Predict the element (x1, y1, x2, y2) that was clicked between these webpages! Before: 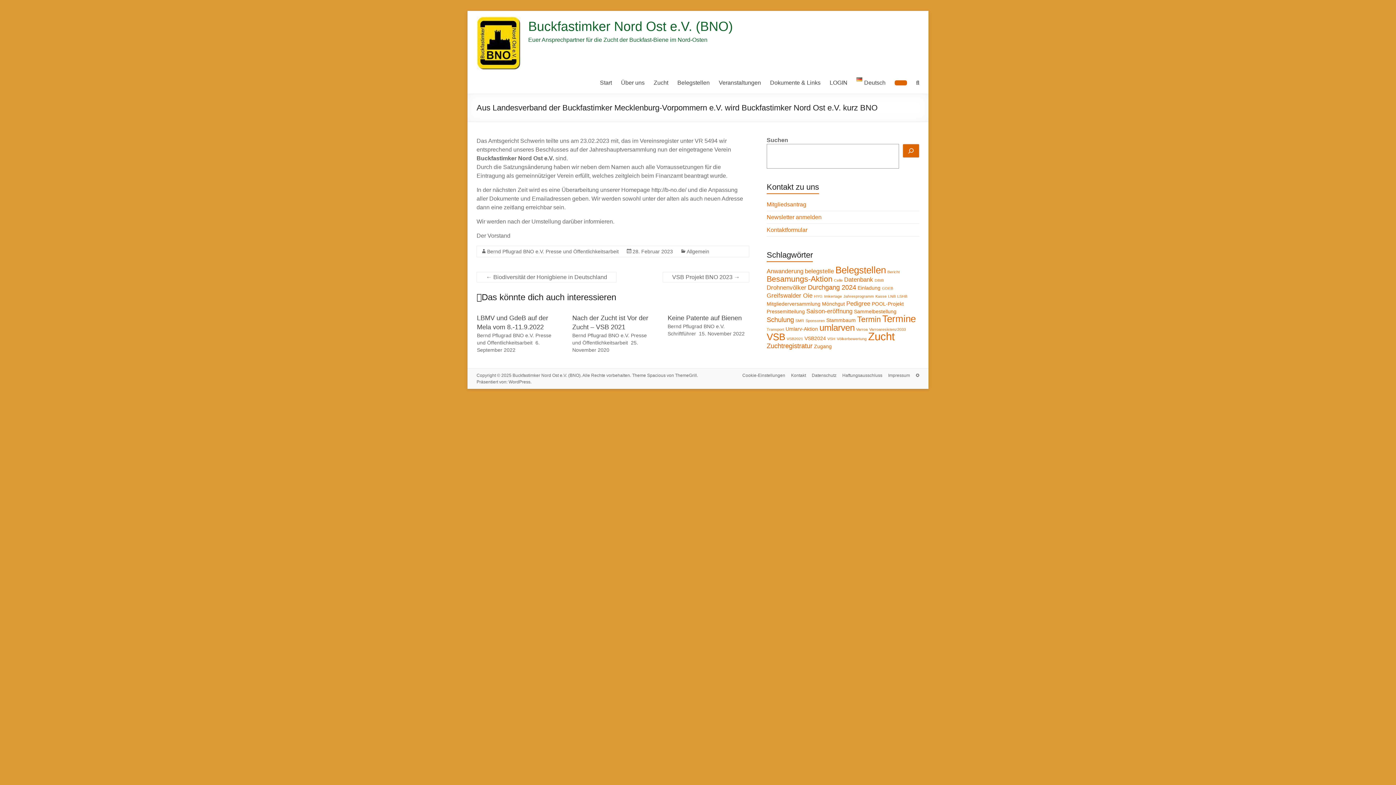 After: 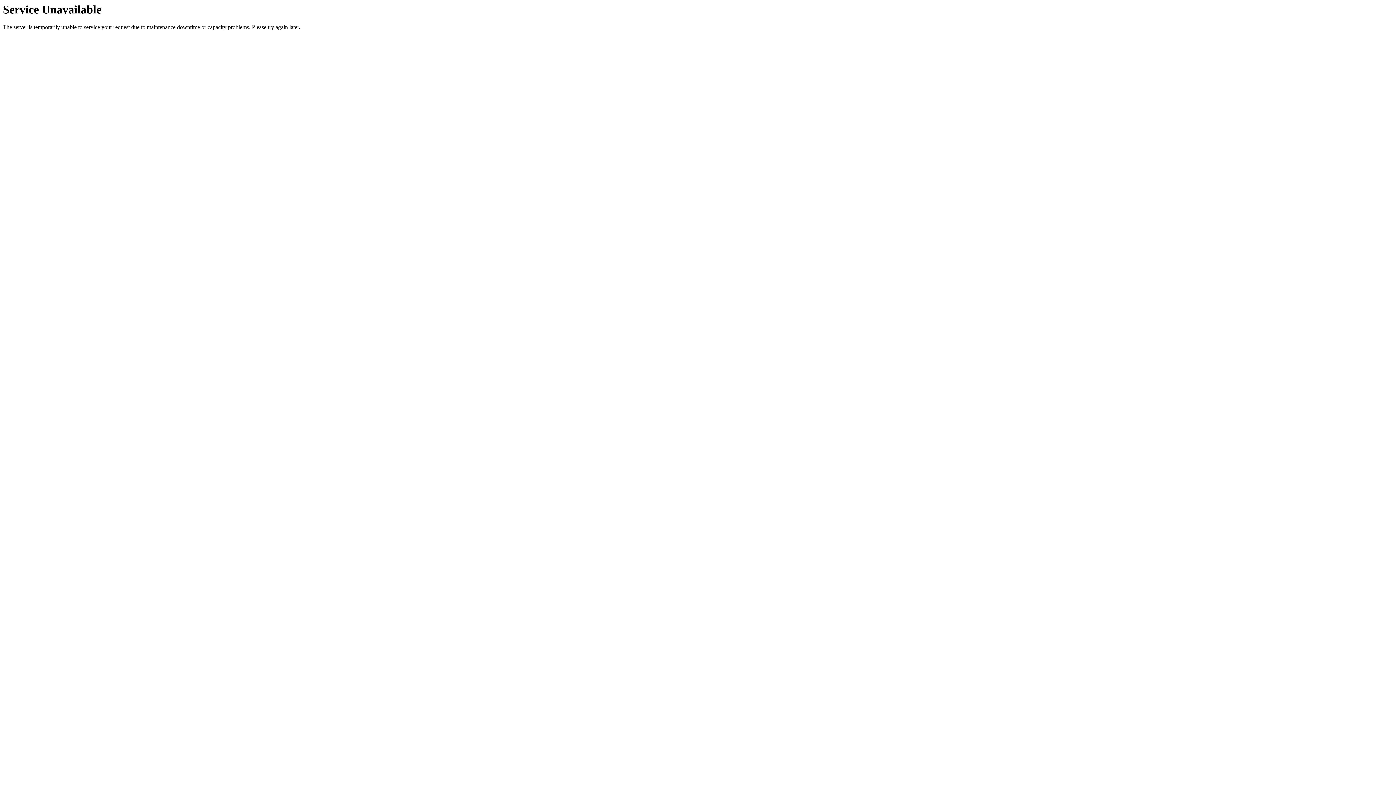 Action: bbox: (882, 372, 910, 380) label: Impressum